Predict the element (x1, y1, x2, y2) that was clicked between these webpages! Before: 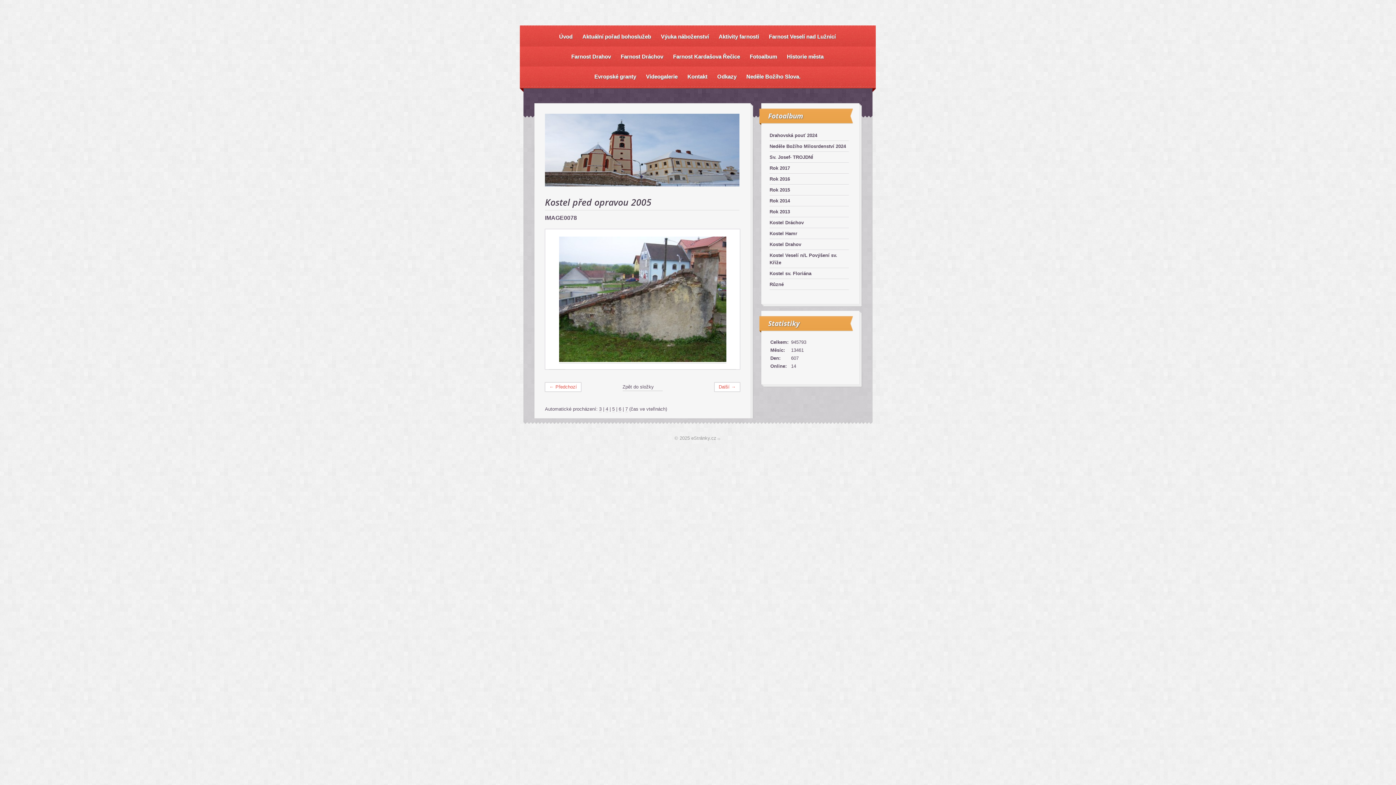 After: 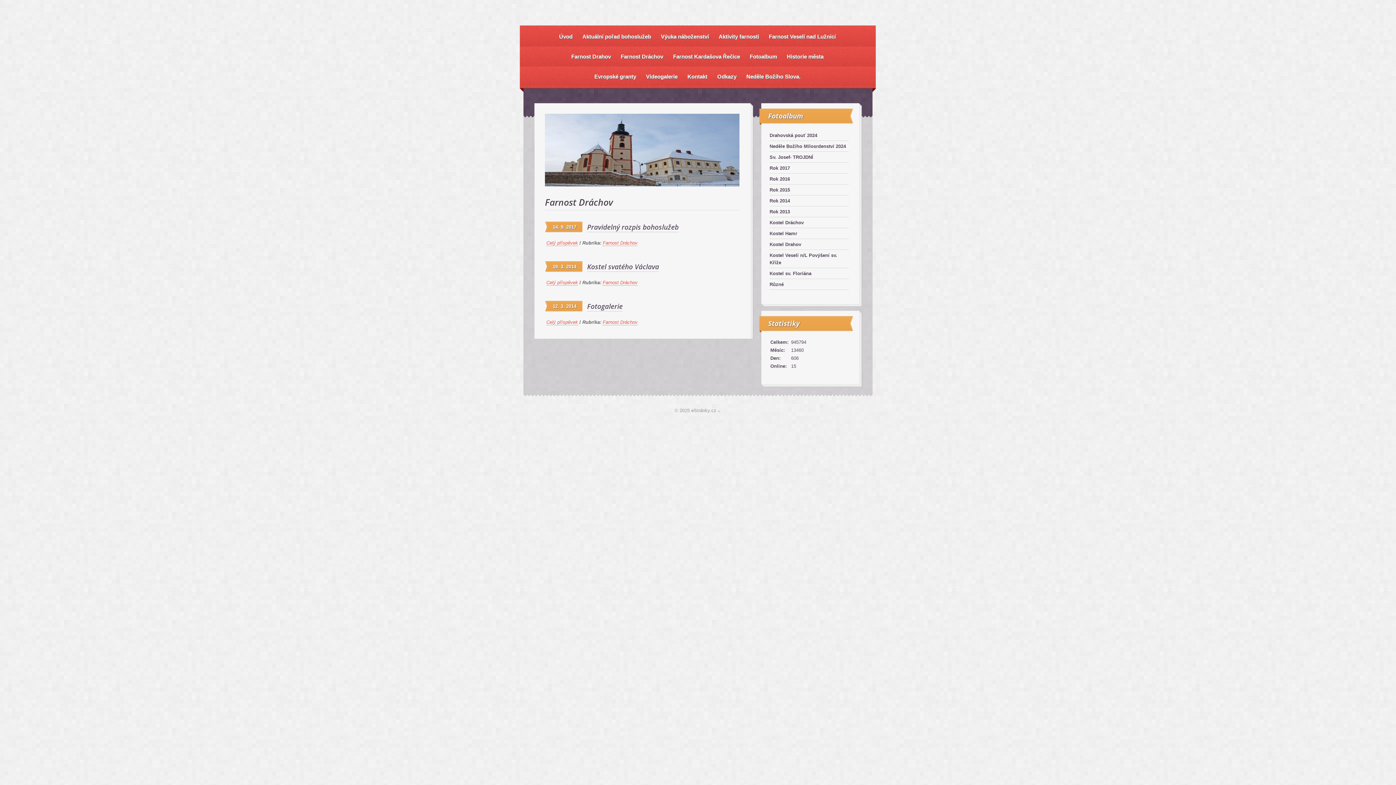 Action: bbox: (618, 52, 666, 61) label: Farnost Dráchov